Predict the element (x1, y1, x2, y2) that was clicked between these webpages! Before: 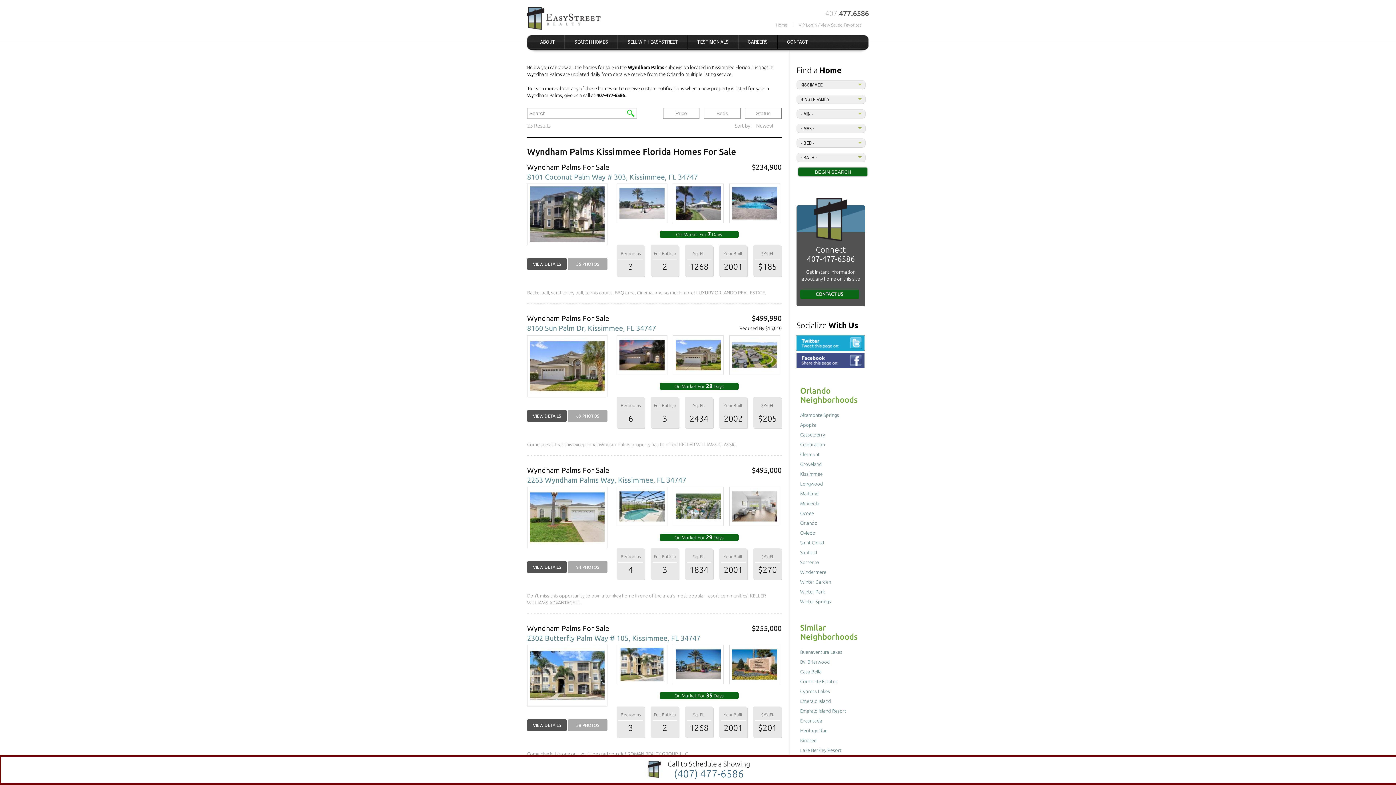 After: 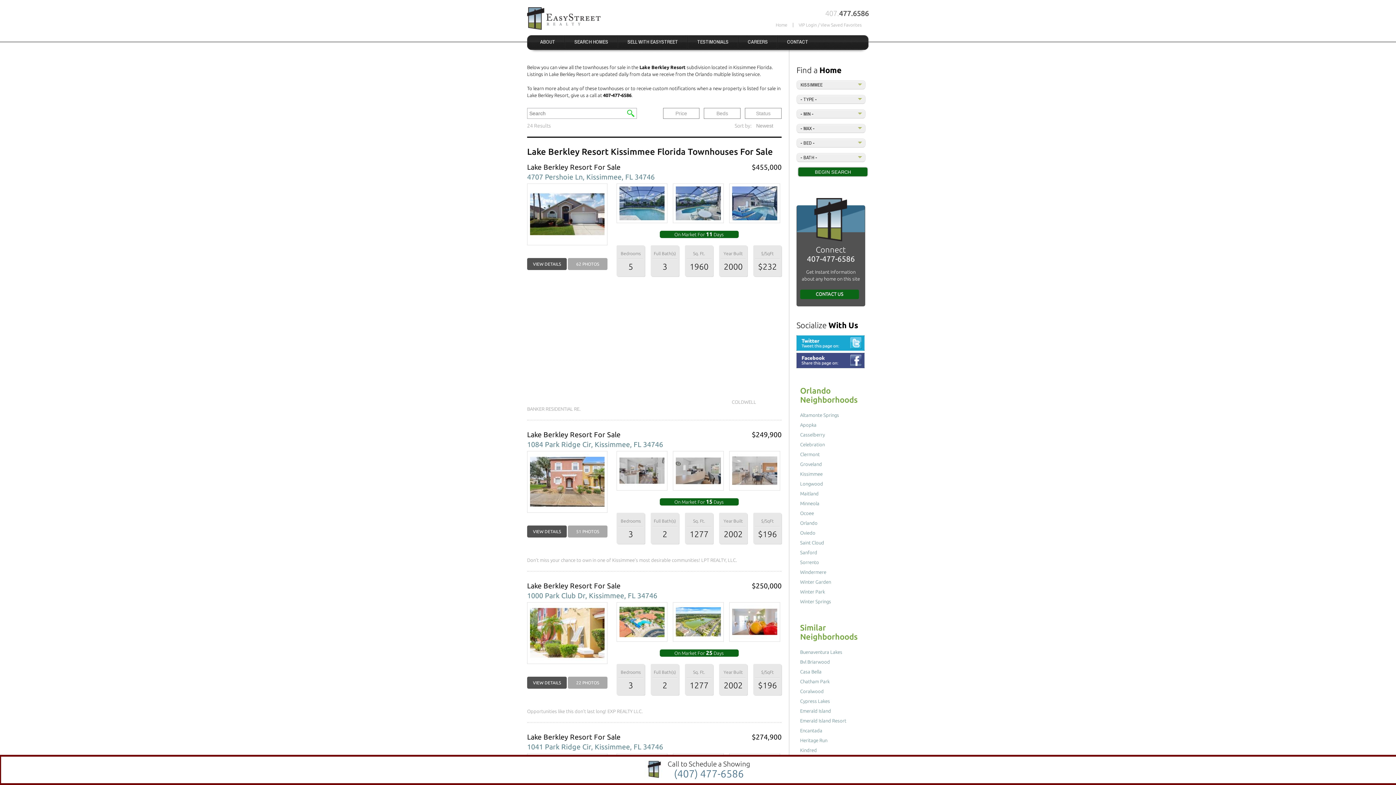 Action: bbox: (800, 748, 841, 753) label: Lake Berkley Resort